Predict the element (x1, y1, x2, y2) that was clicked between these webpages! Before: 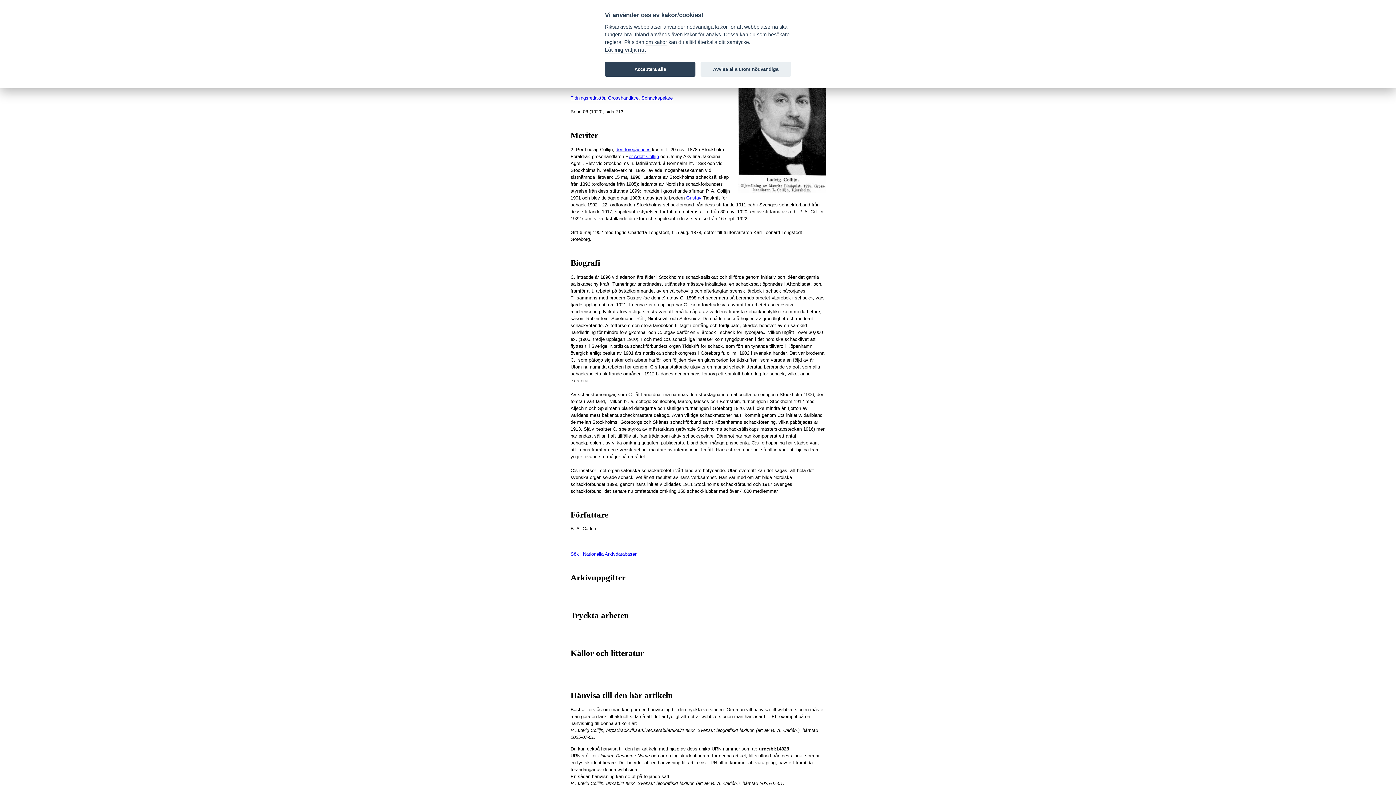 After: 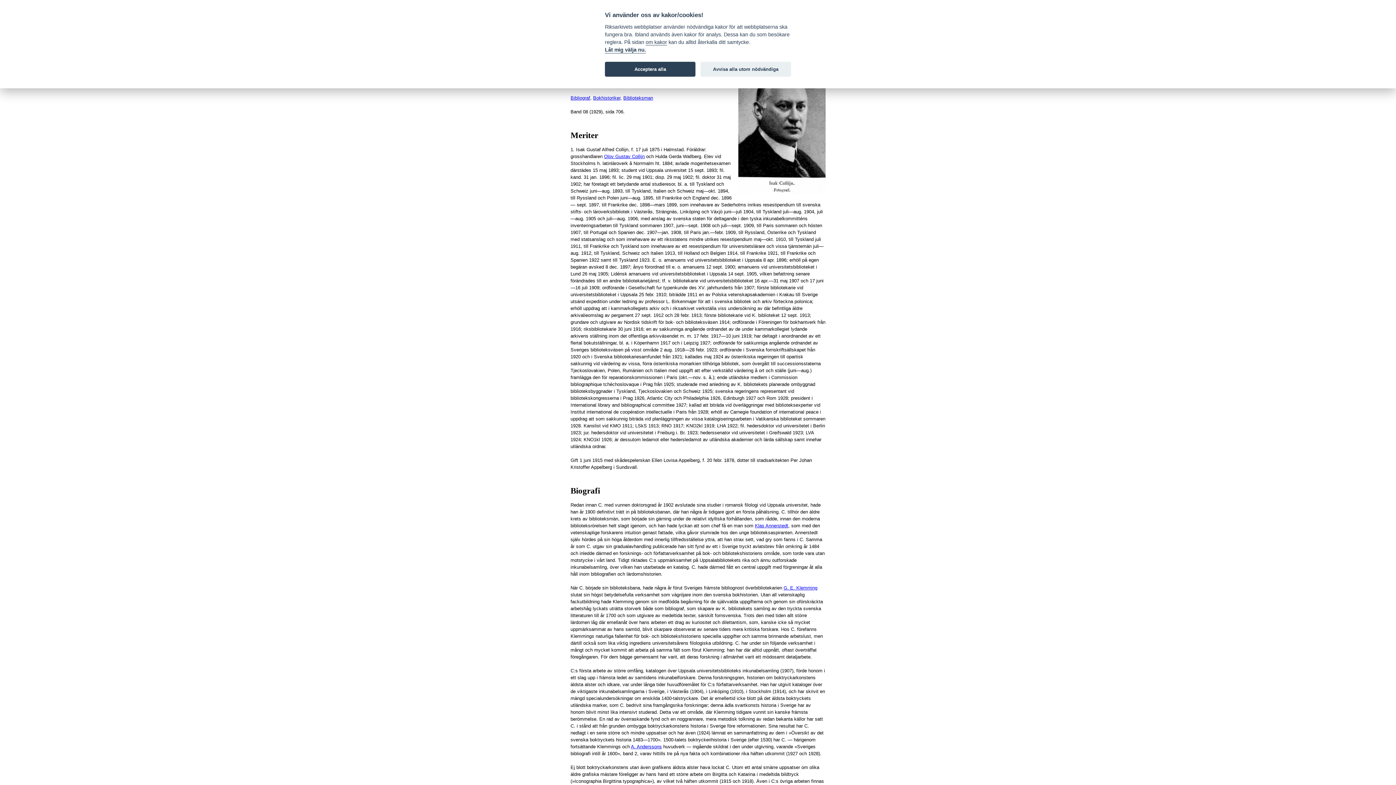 Action: bbox: (615, 146, 650, 152) label: den föregåendes